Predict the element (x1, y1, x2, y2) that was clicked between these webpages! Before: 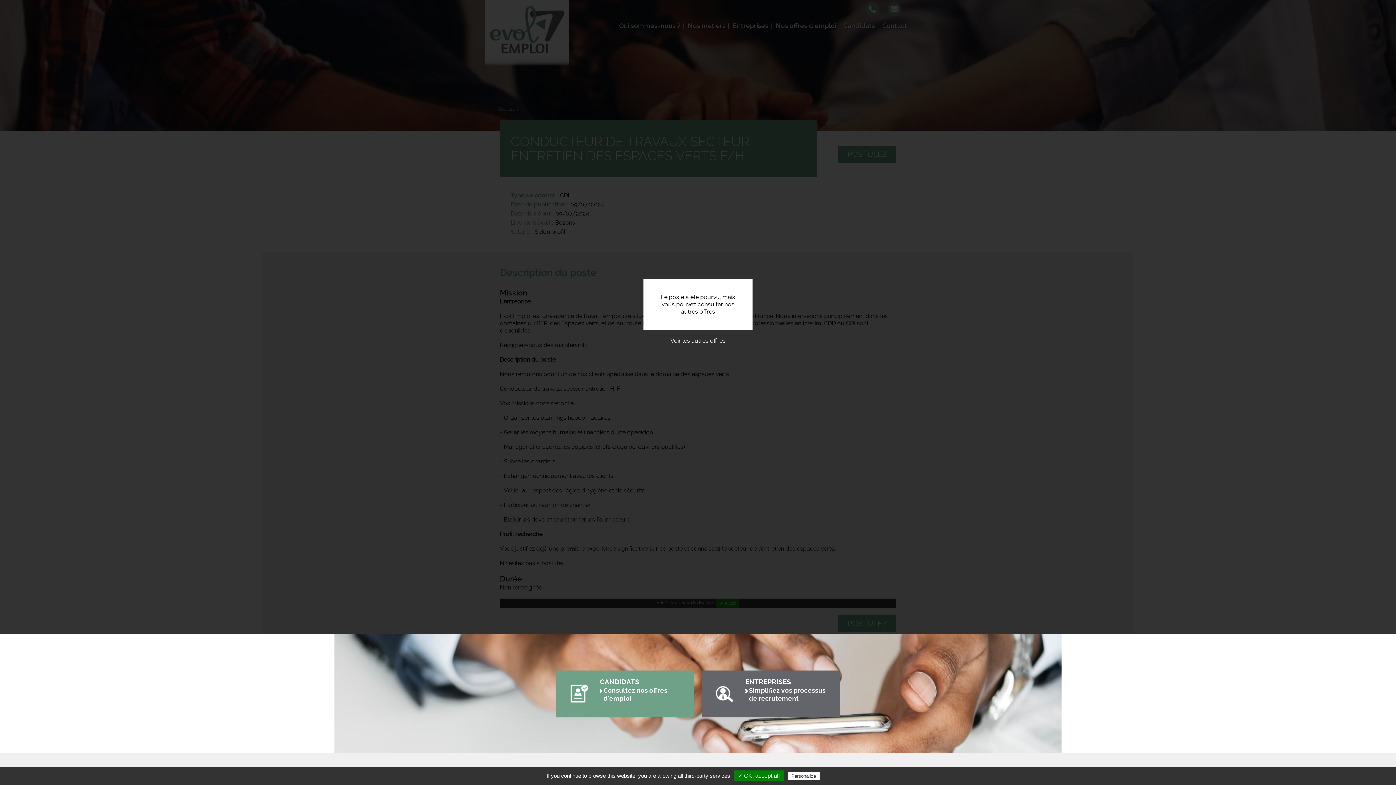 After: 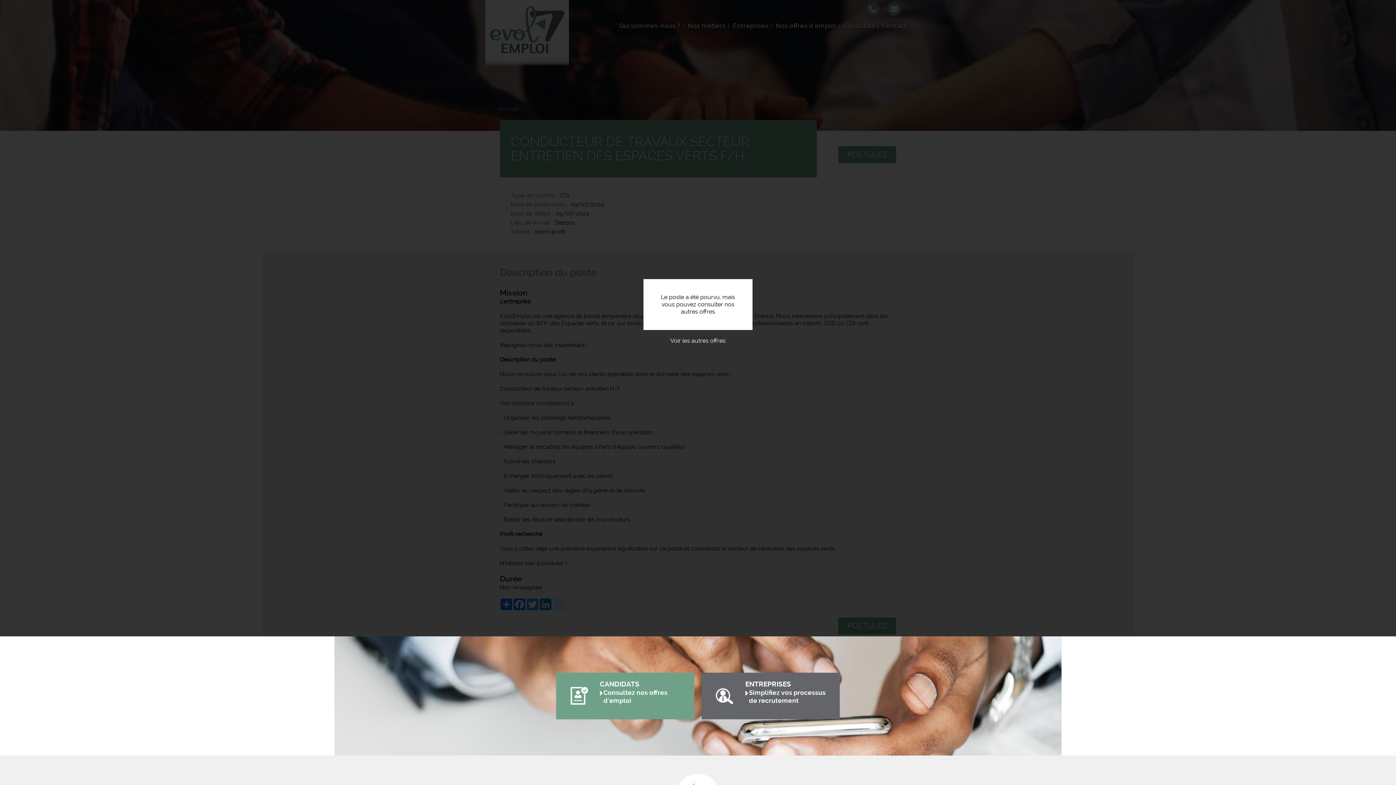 Action: label: ✓ OK, accept all bbox: (734, 770, 783, 781)